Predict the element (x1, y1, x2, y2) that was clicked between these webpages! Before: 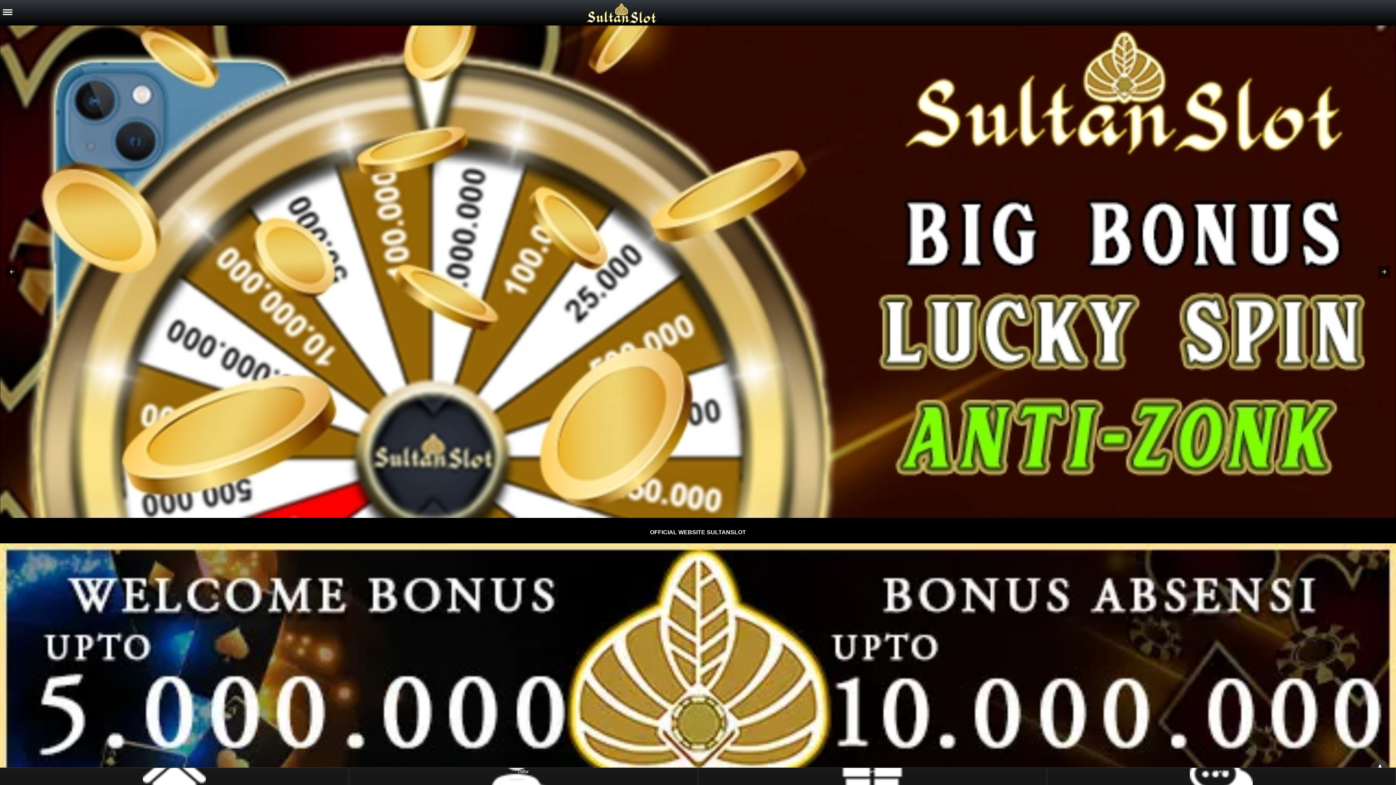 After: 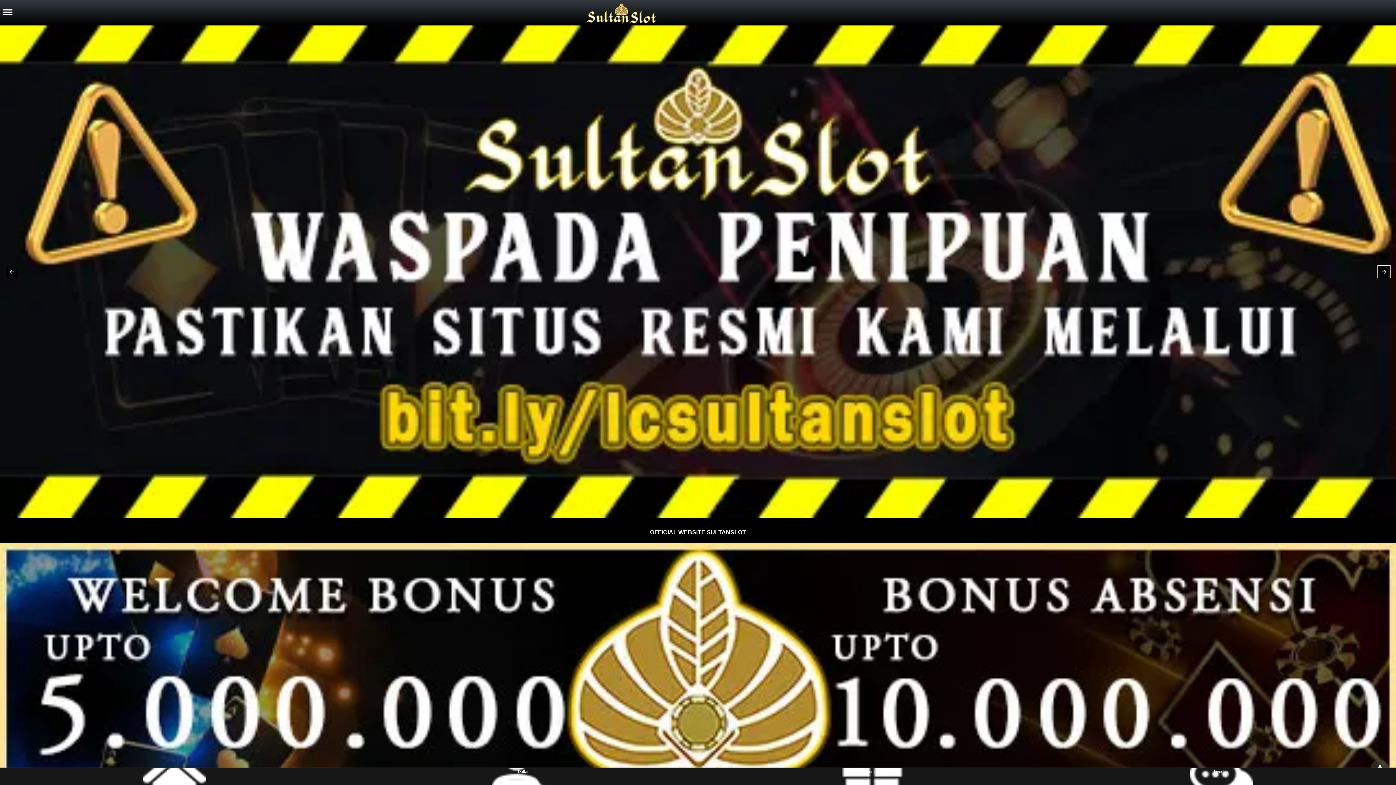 Action: bbox: (1378, 265, 1390, 278)